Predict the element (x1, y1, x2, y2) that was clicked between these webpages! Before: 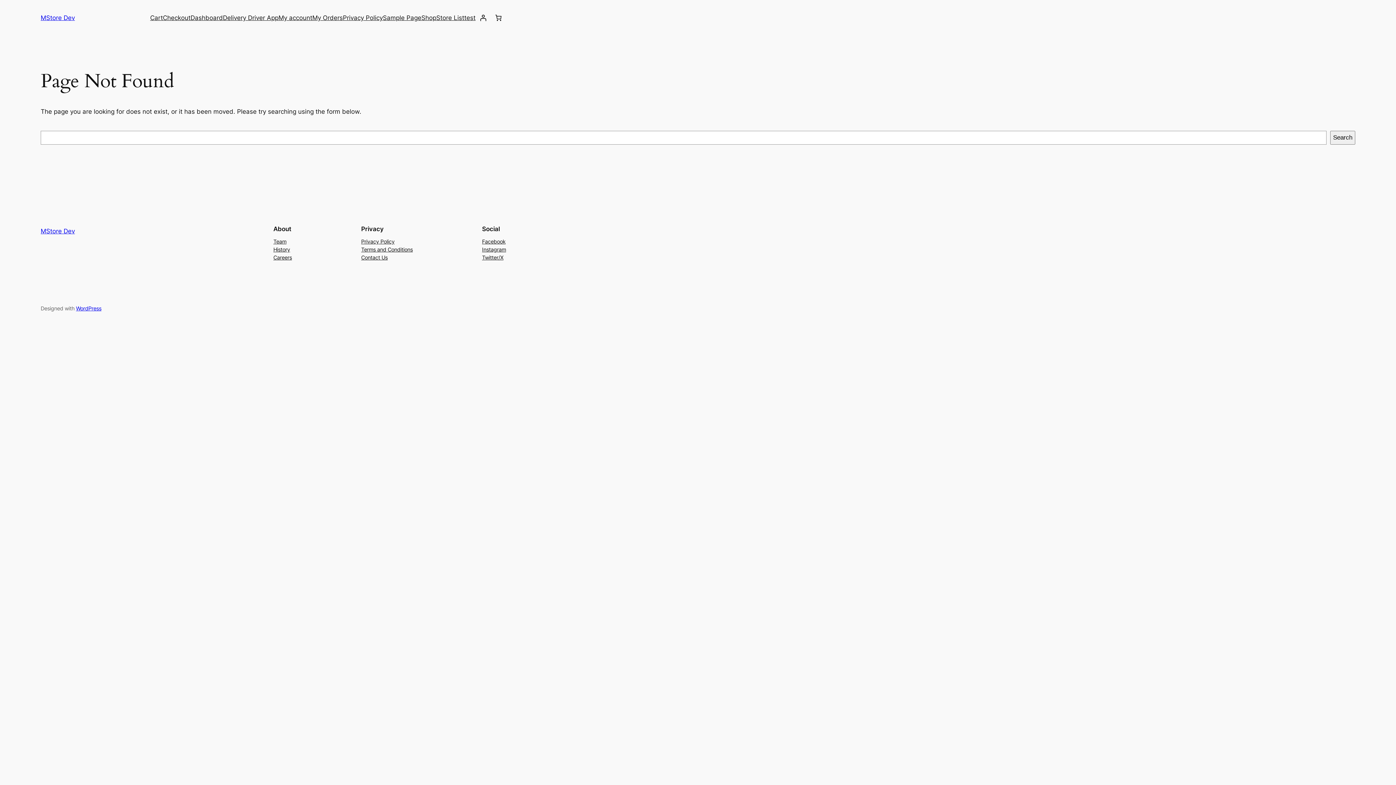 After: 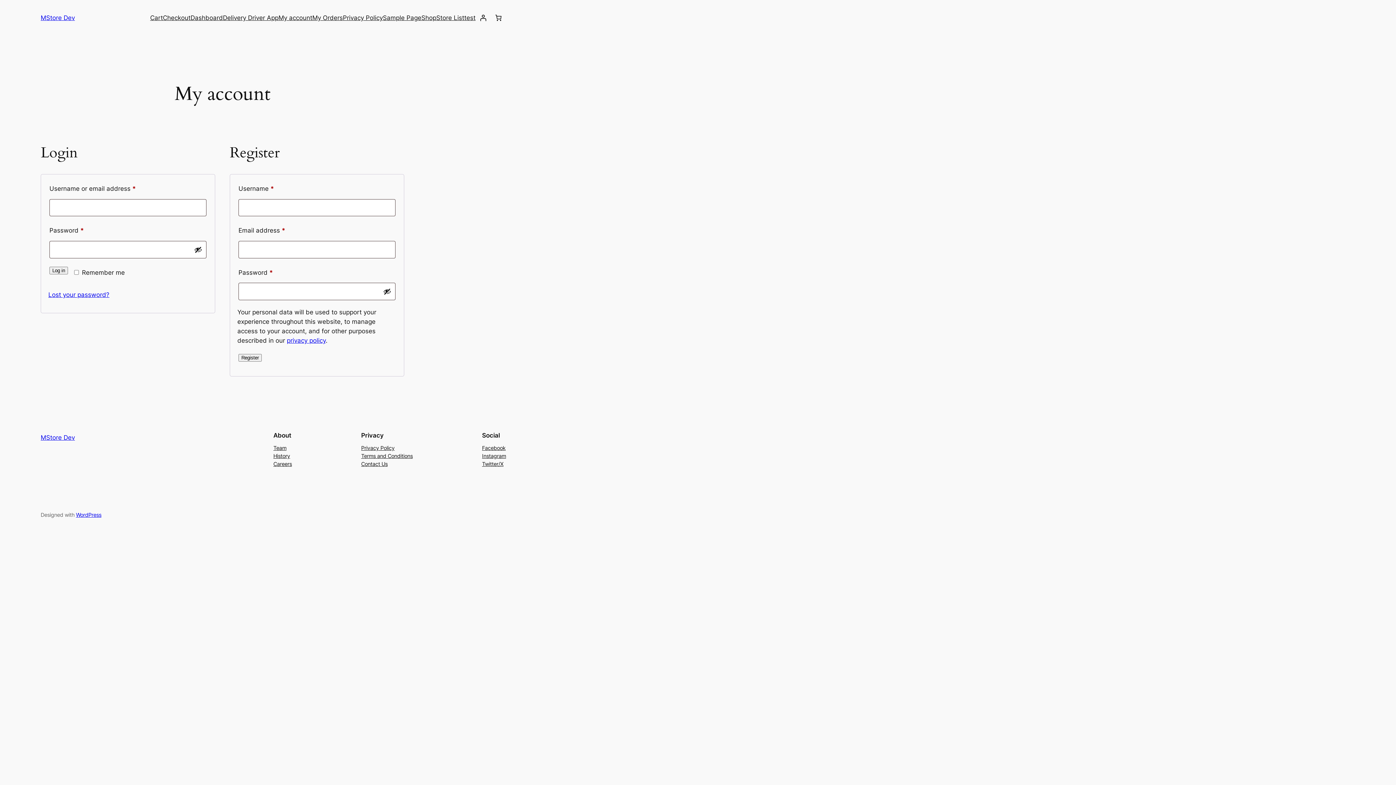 Action: bbox: (475, 10, 490, 25) label: Login